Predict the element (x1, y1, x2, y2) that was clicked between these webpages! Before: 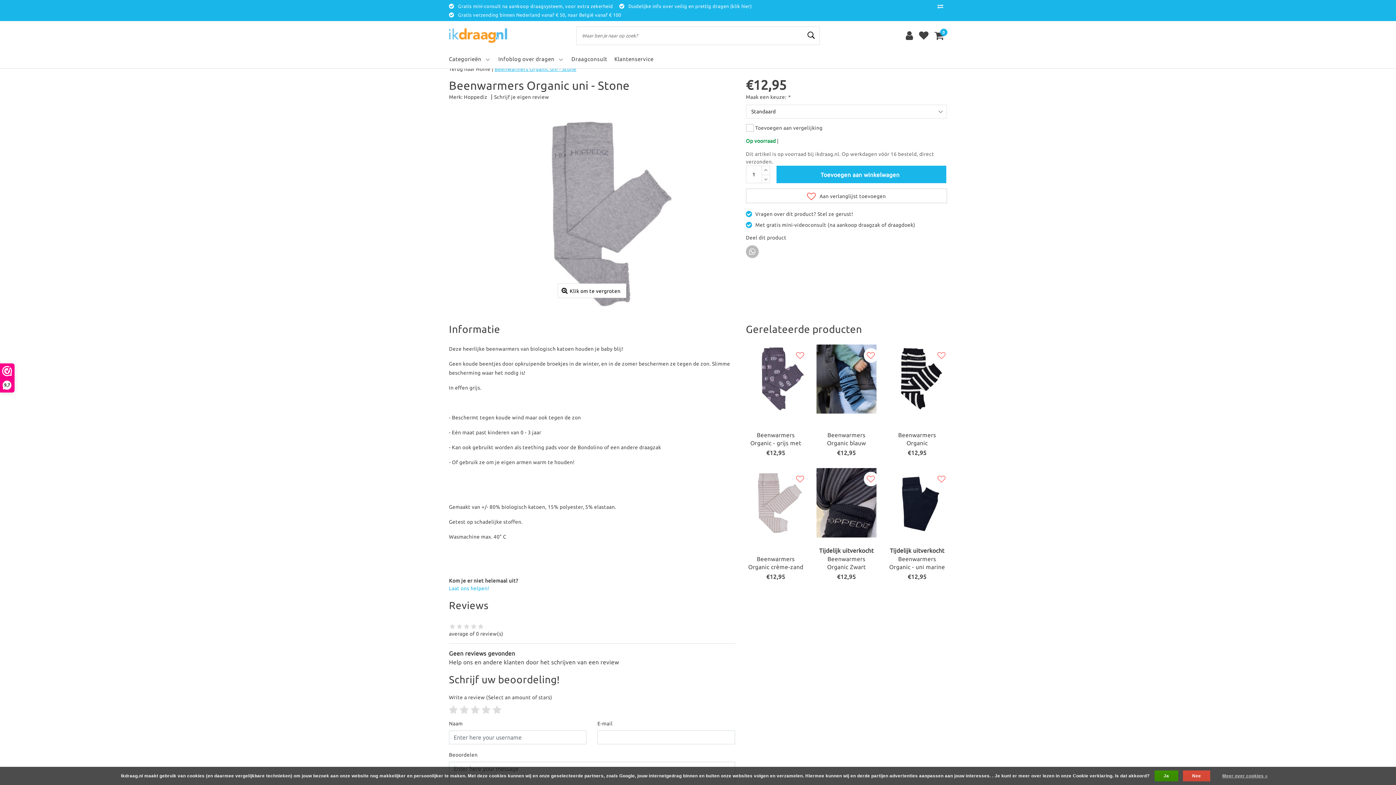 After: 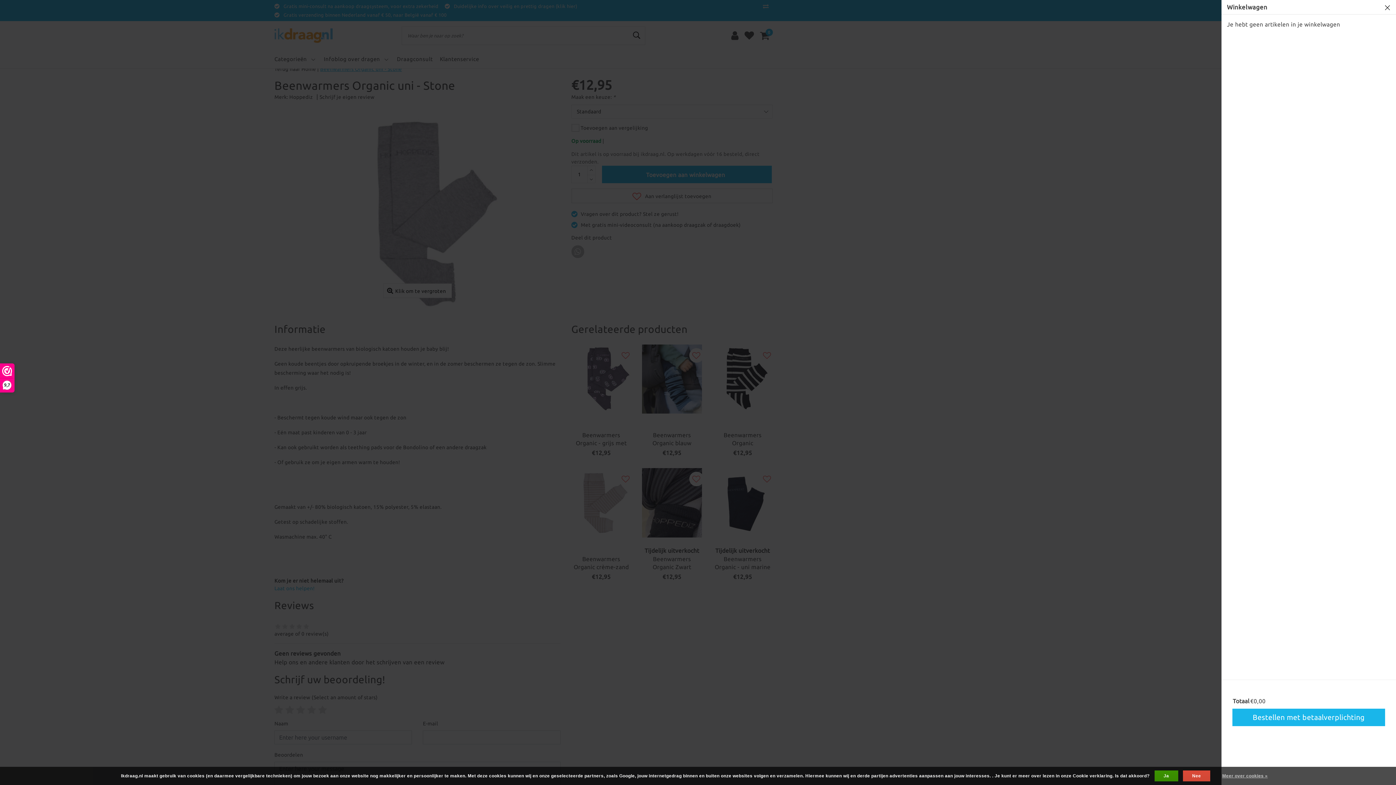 Action: bbox: (934, 30, 944, 40) label: 0